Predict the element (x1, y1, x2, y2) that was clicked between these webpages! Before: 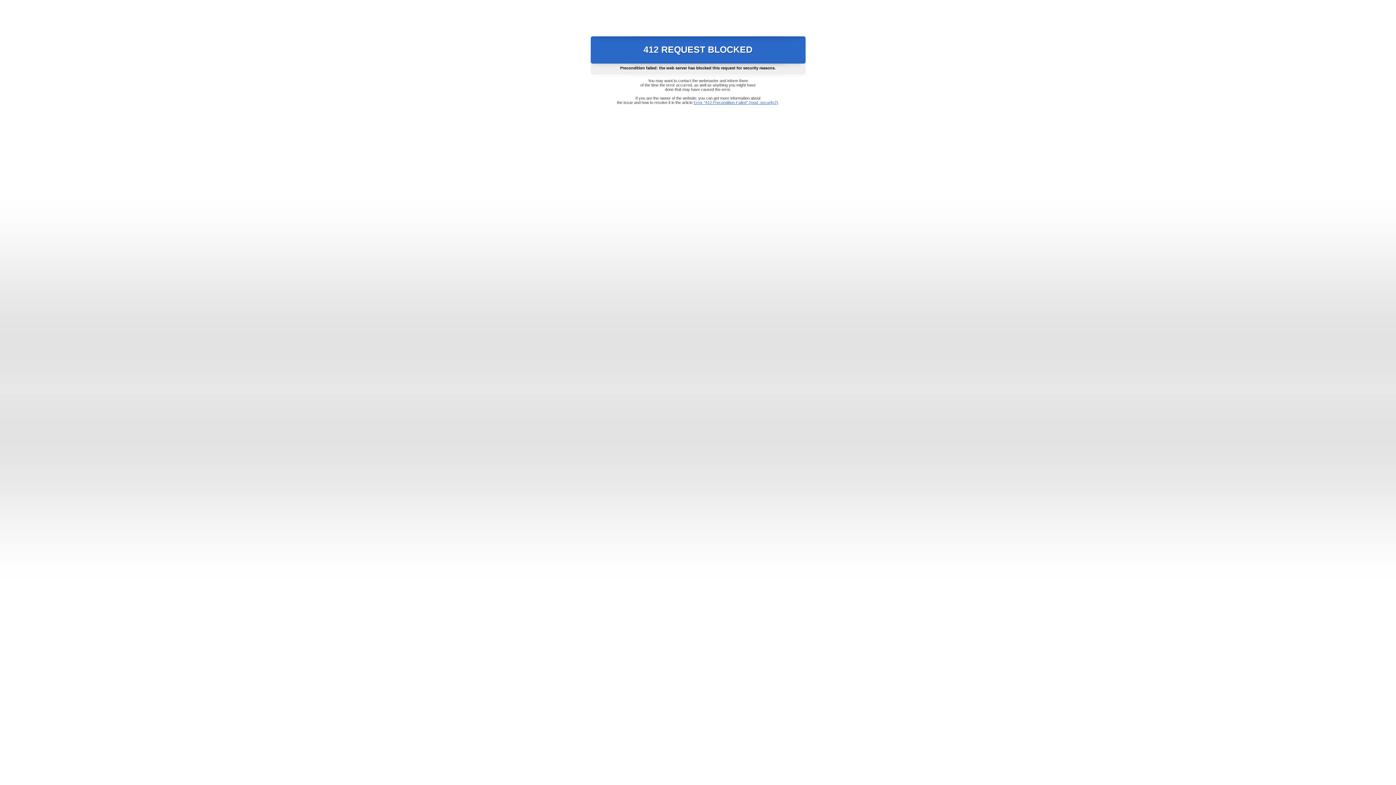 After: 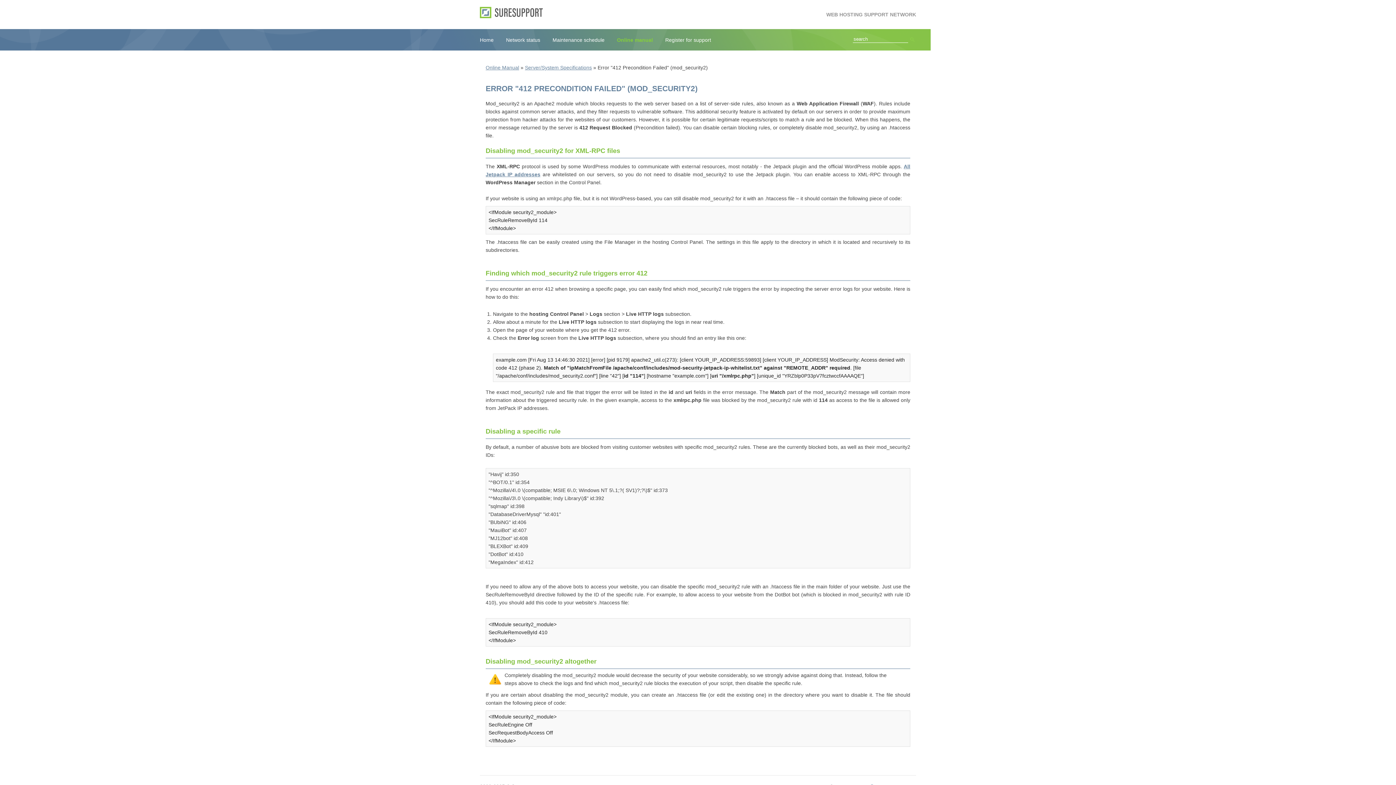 Action: label: Error "412 Precondition Failed" (mod_security2) bbox: (693, 100, 778, 104)